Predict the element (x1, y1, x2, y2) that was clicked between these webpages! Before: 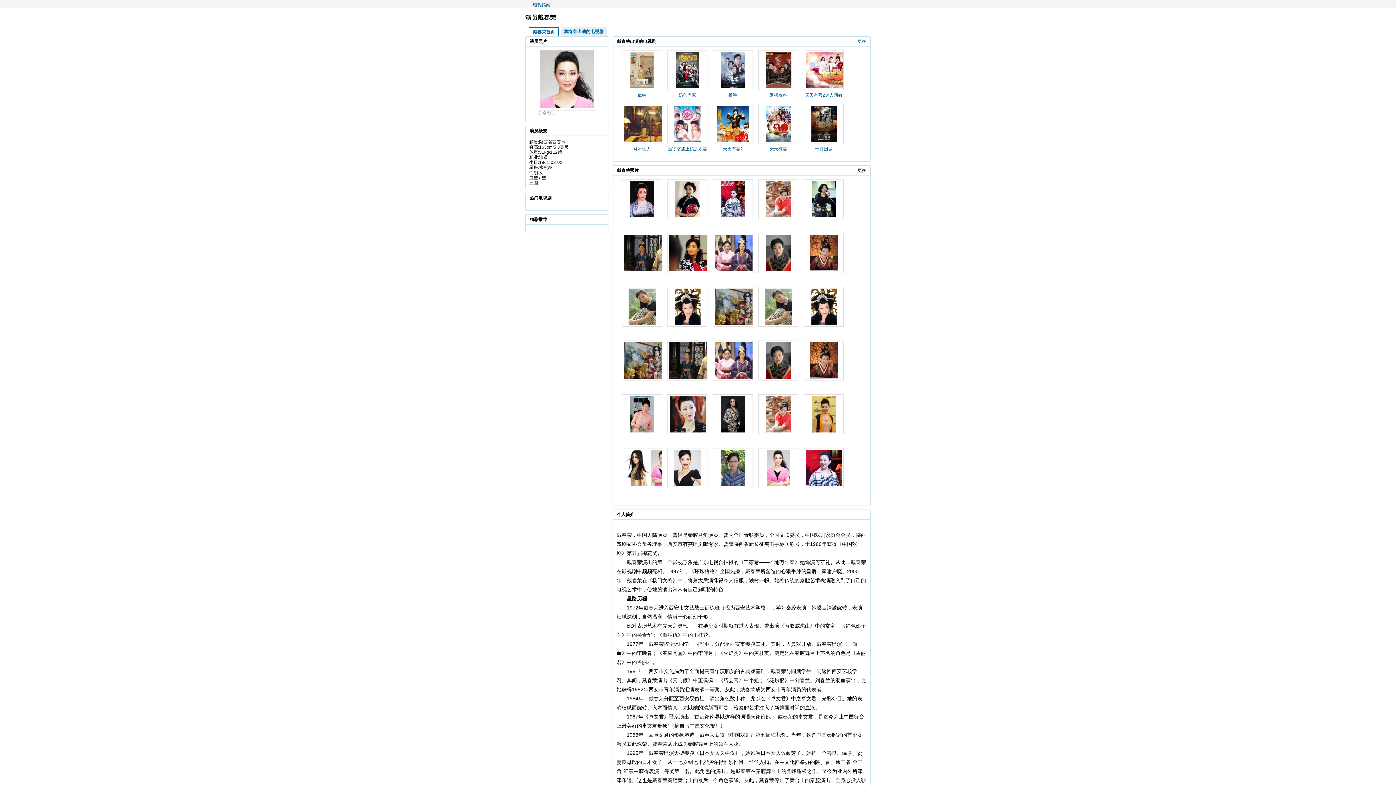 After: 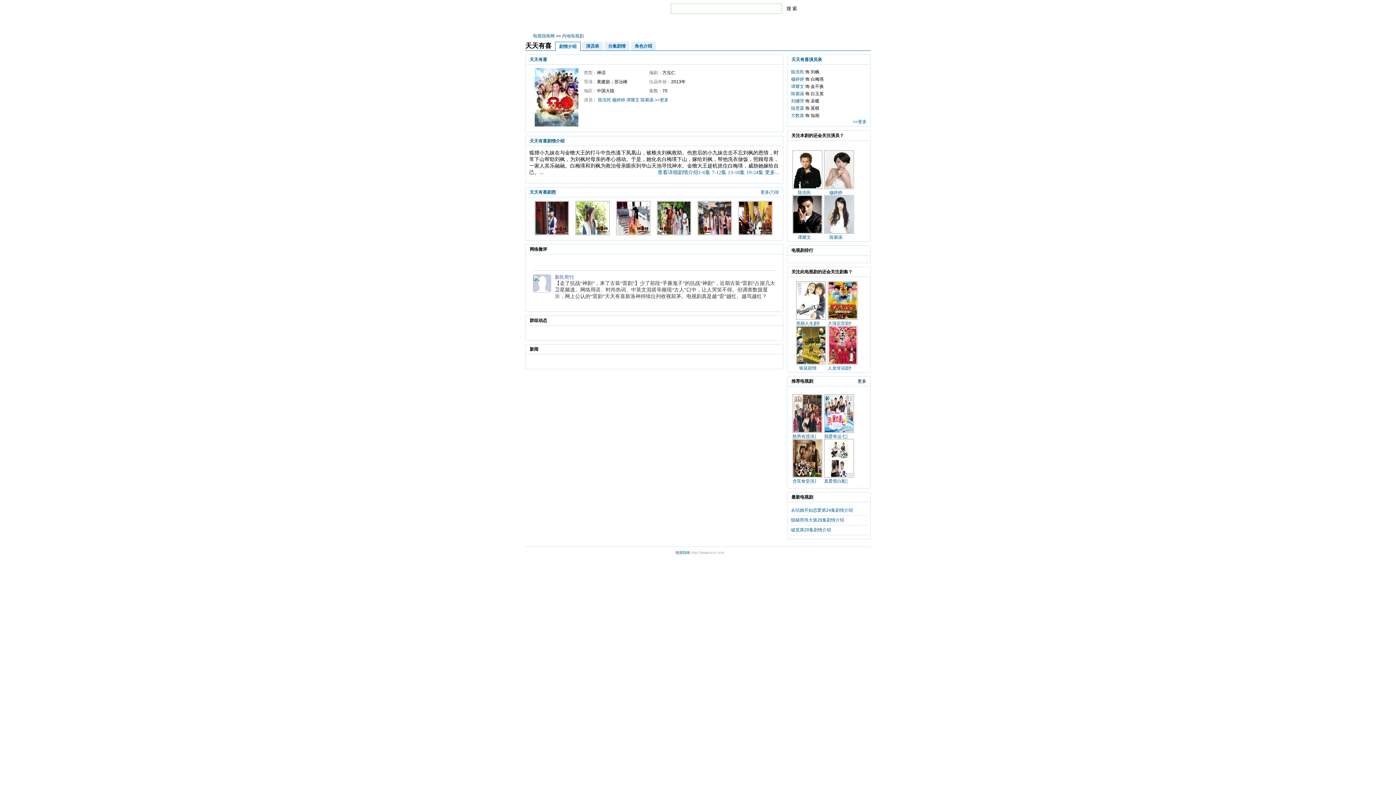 Action: bbox: (766, 138, 791, 143)